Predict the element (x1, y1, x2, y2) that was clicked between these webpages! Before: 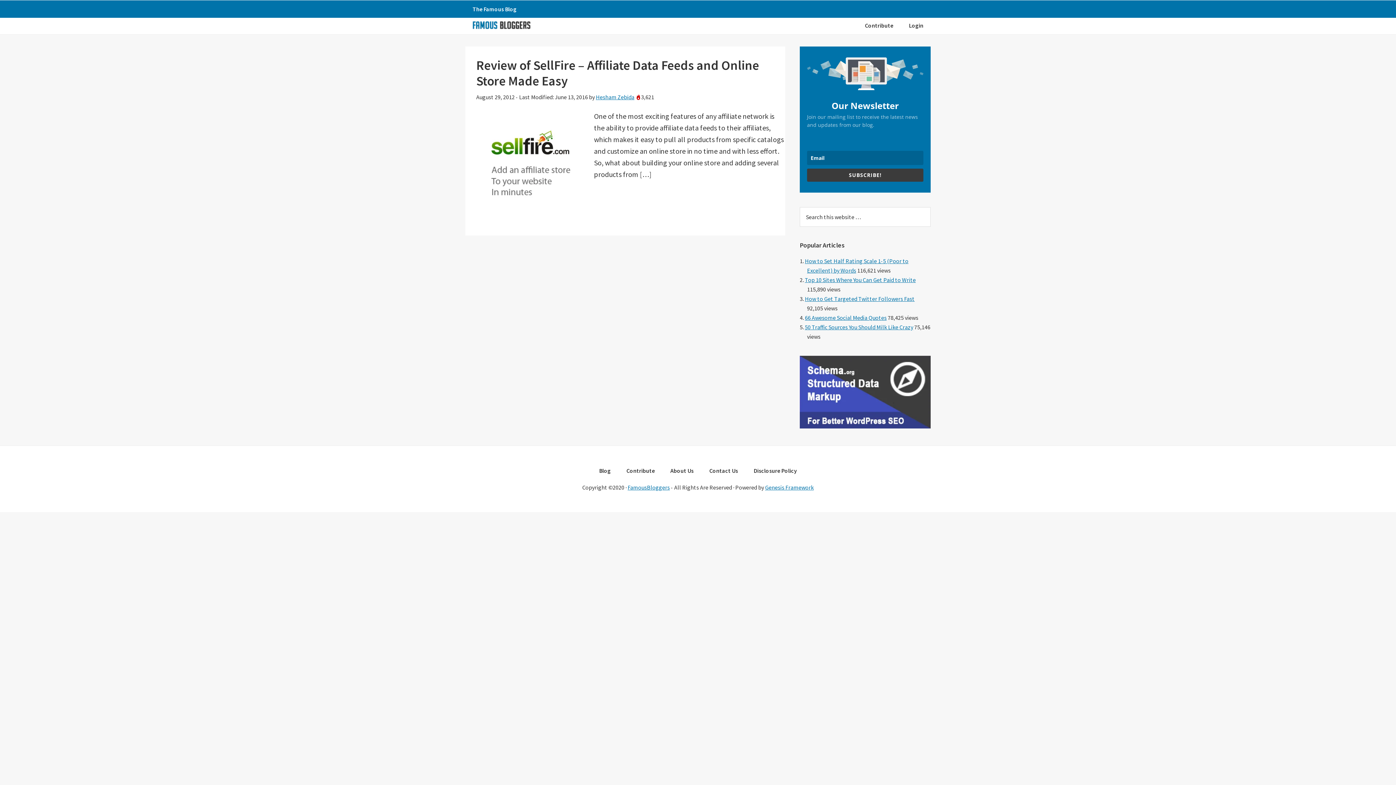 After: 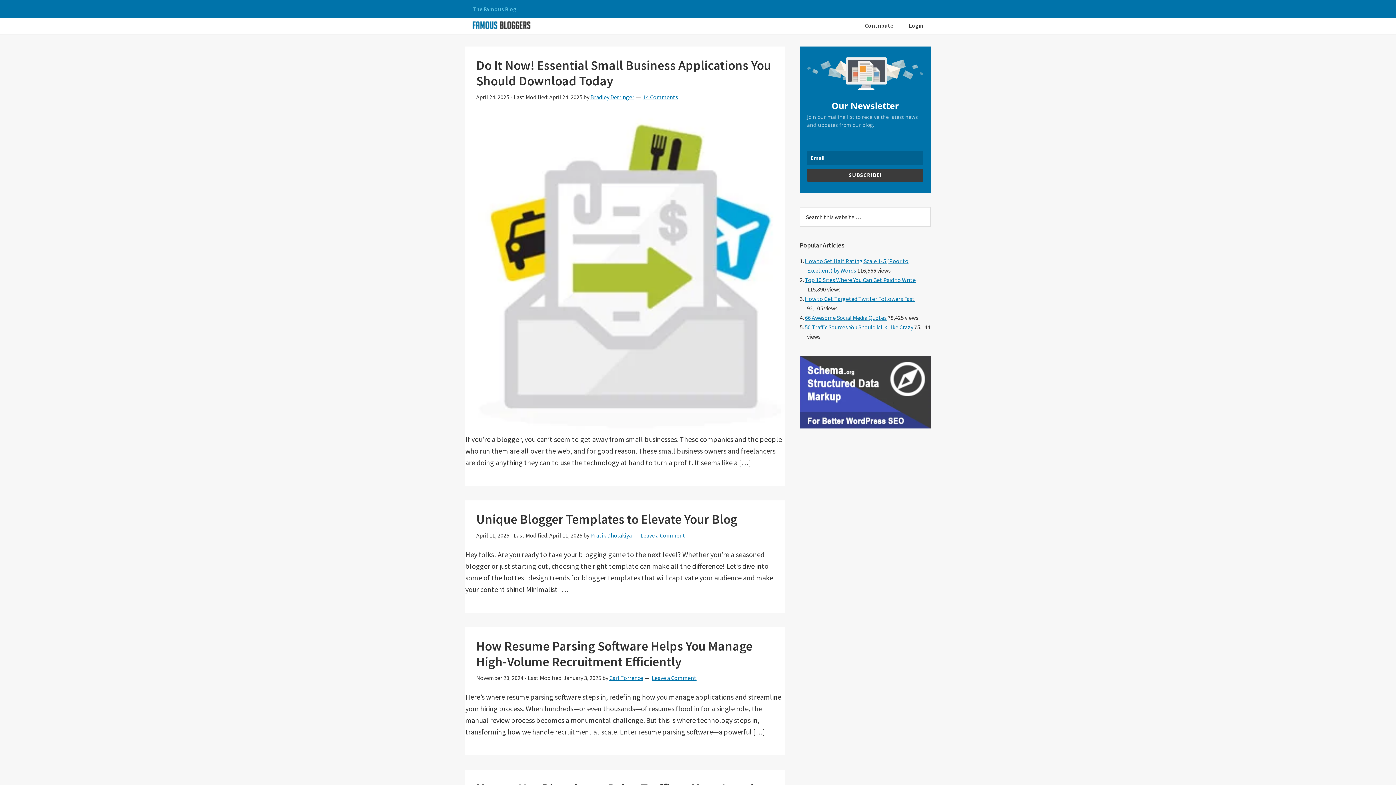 Action: label: The Famous Blog bbox: (465, 0, 524, 17)